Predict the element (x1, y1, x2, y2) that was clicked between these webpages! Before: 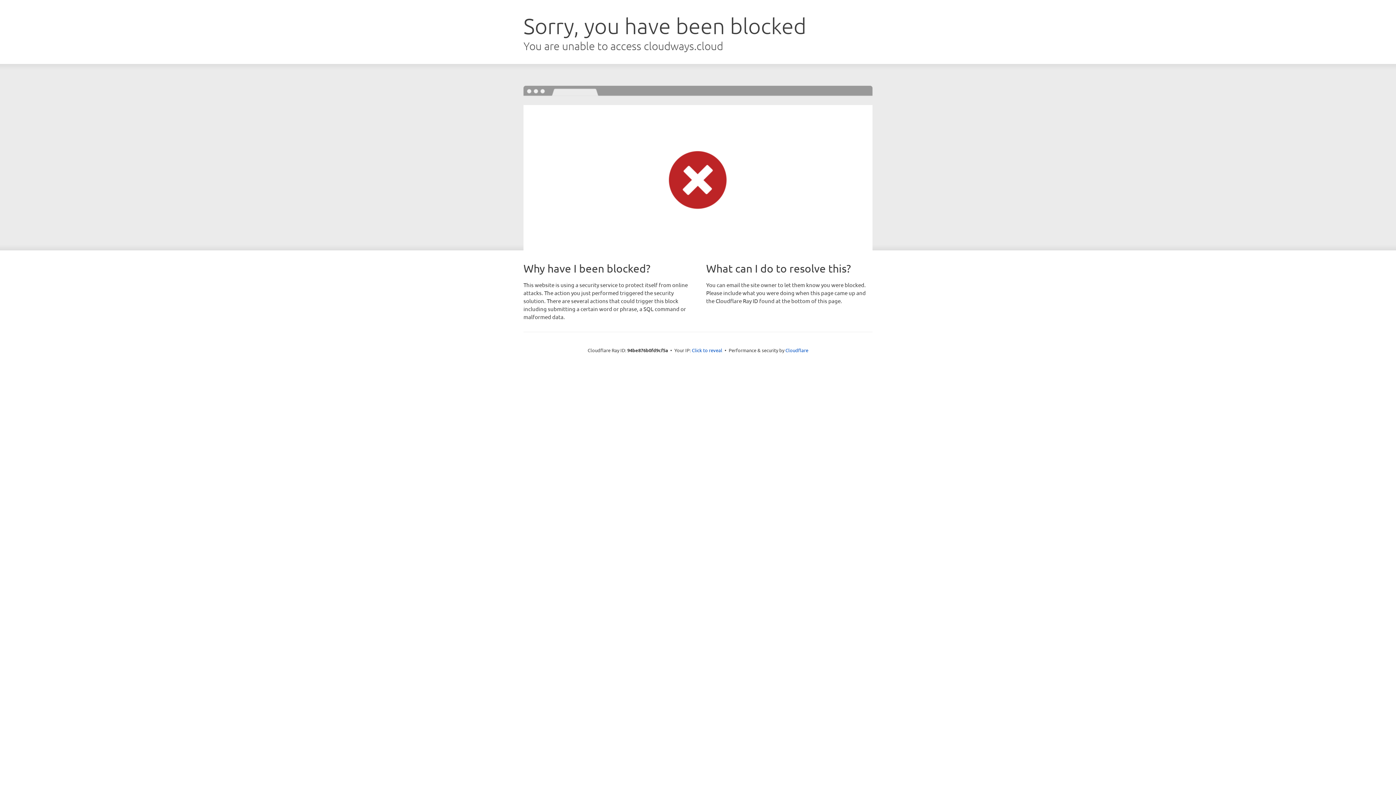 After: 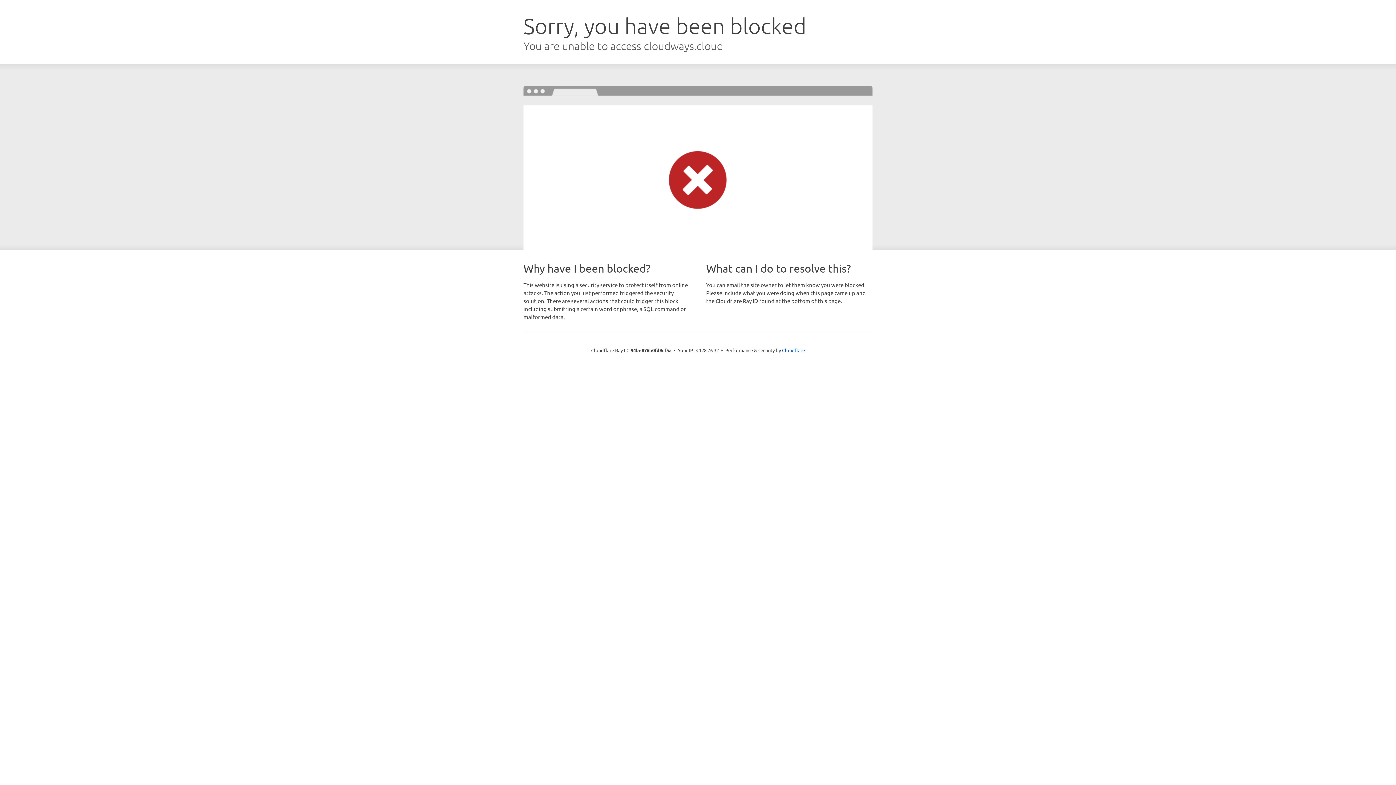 Action: label: Click to reveal bbox: (692, 346, 722, 353)